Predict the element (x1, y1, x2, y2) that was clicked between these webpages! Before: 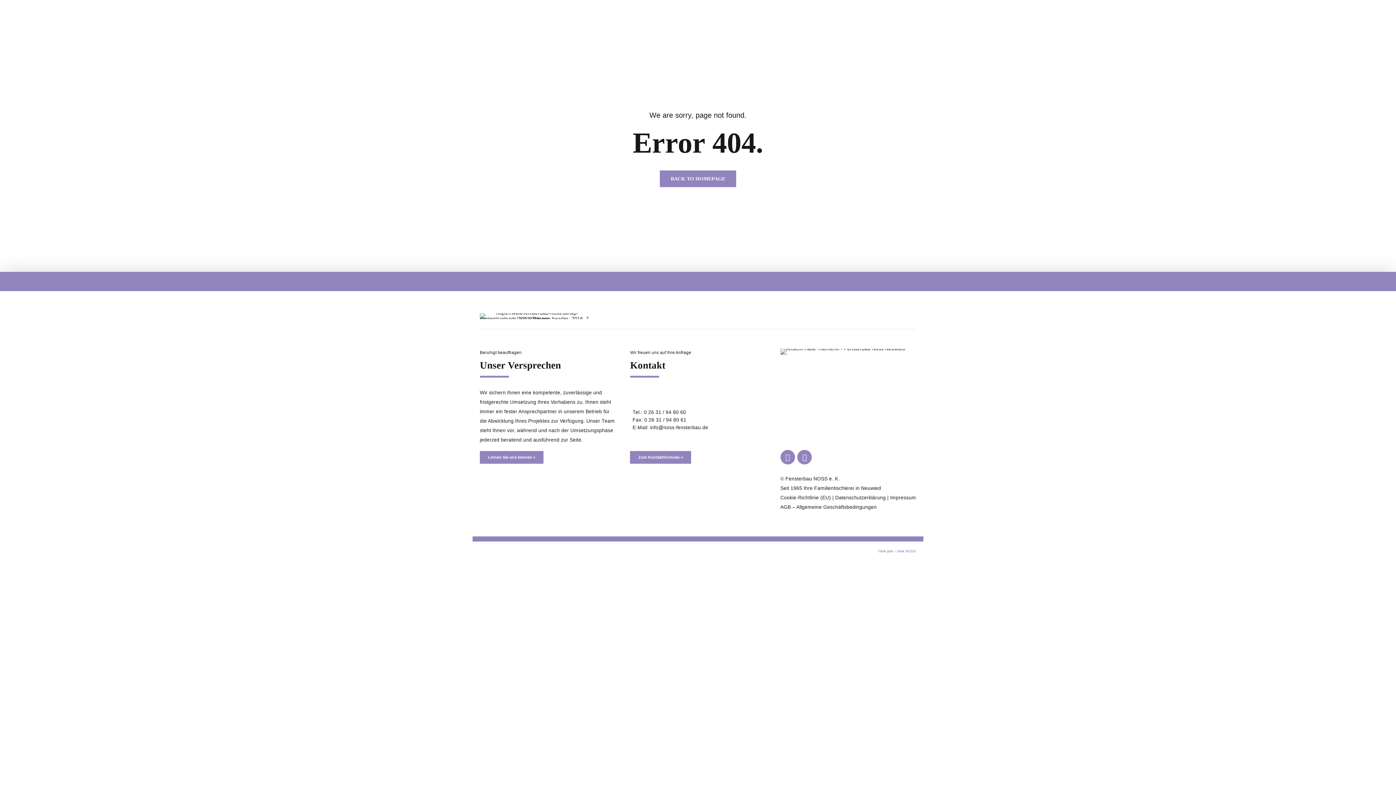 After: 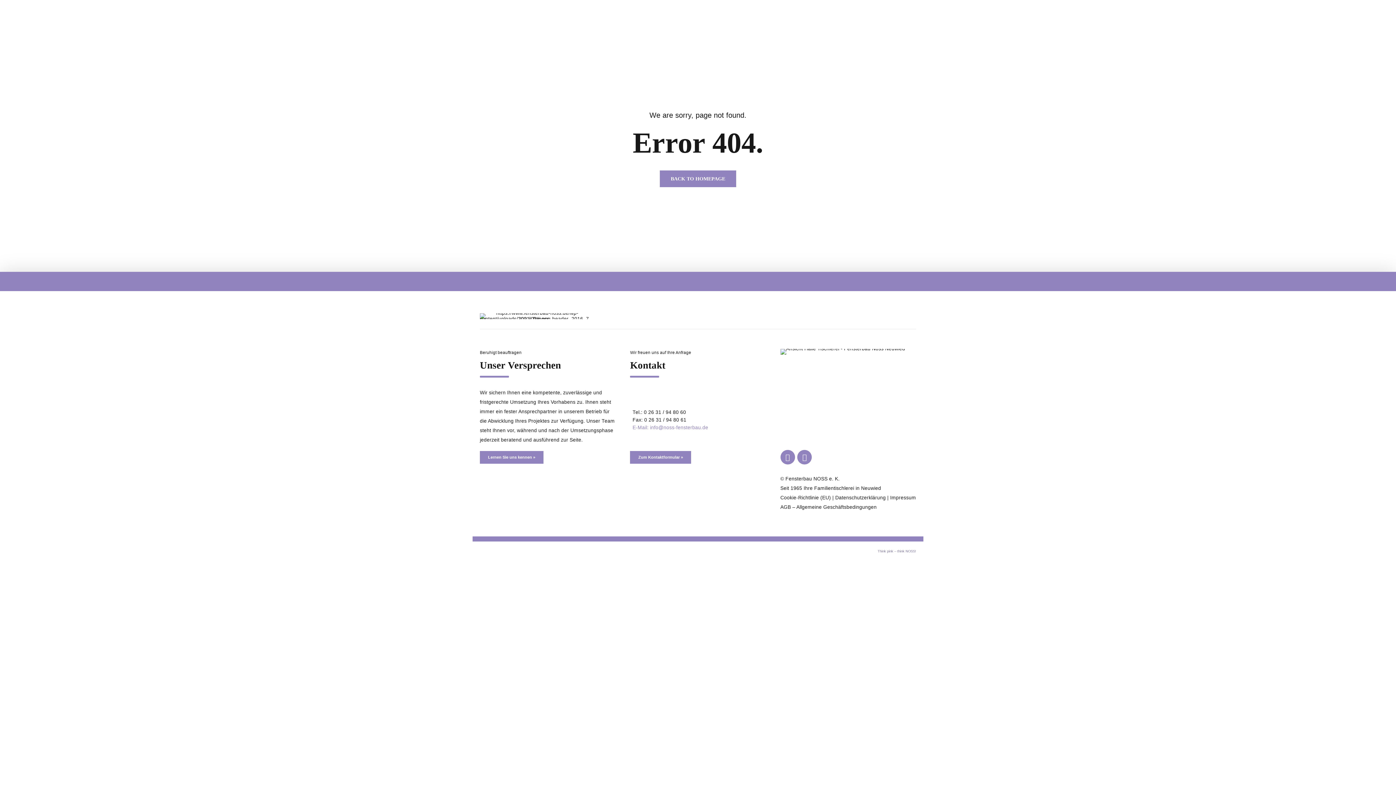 Action: bbox: (630, 425, 708, 430) label: E-Mail: info@noss-fensterbau.de